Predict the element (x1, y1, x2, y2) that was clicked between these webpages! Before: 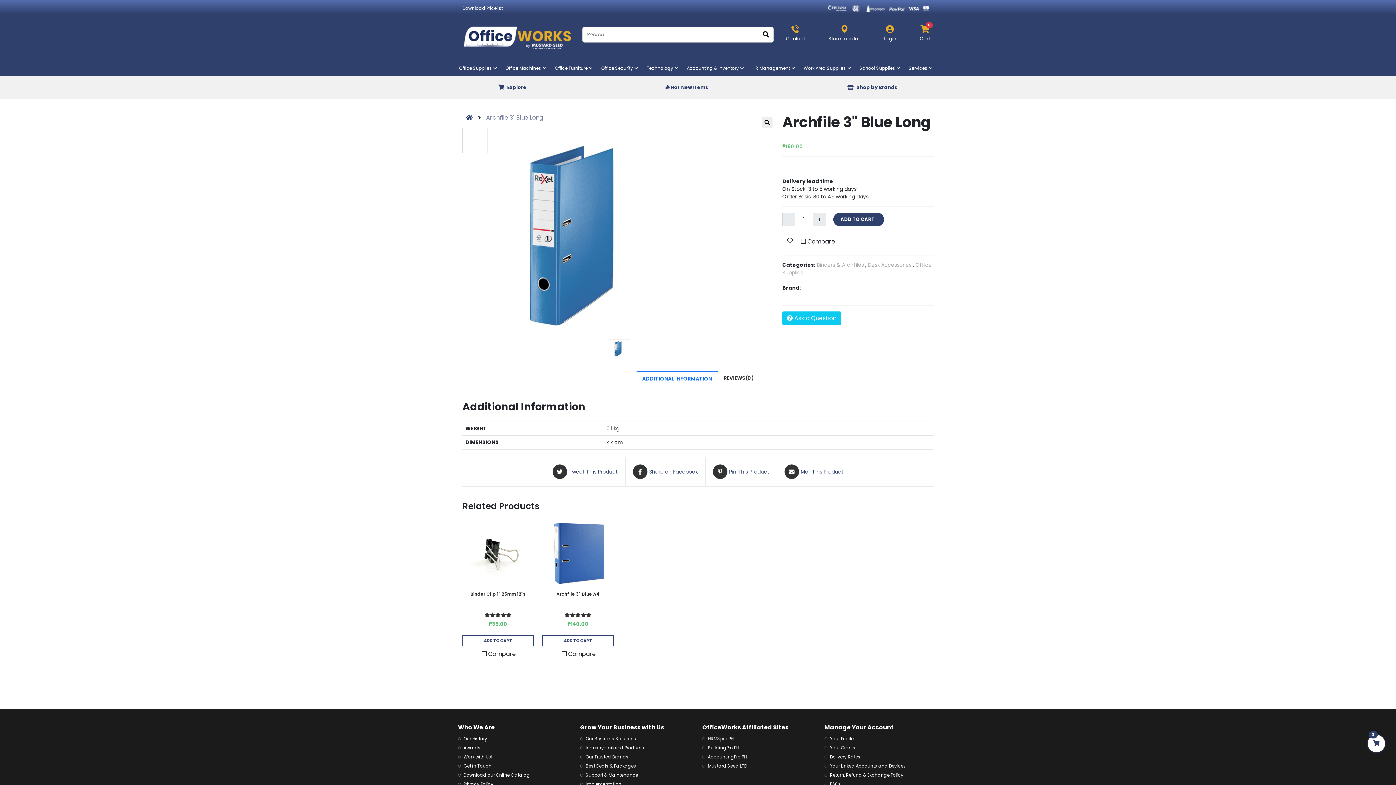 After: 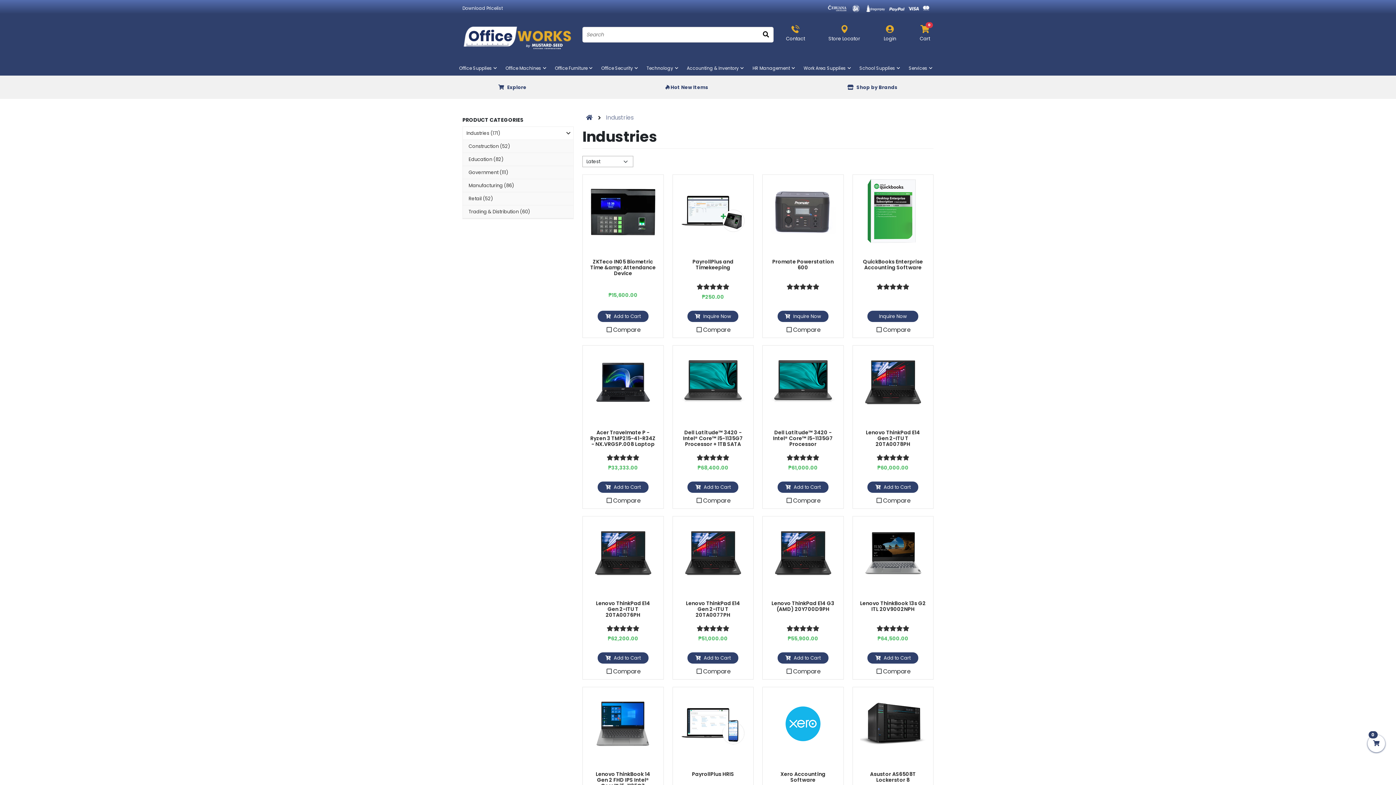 Action: bbox: (580, 744, 693, 753) label: Industry-tailored Products